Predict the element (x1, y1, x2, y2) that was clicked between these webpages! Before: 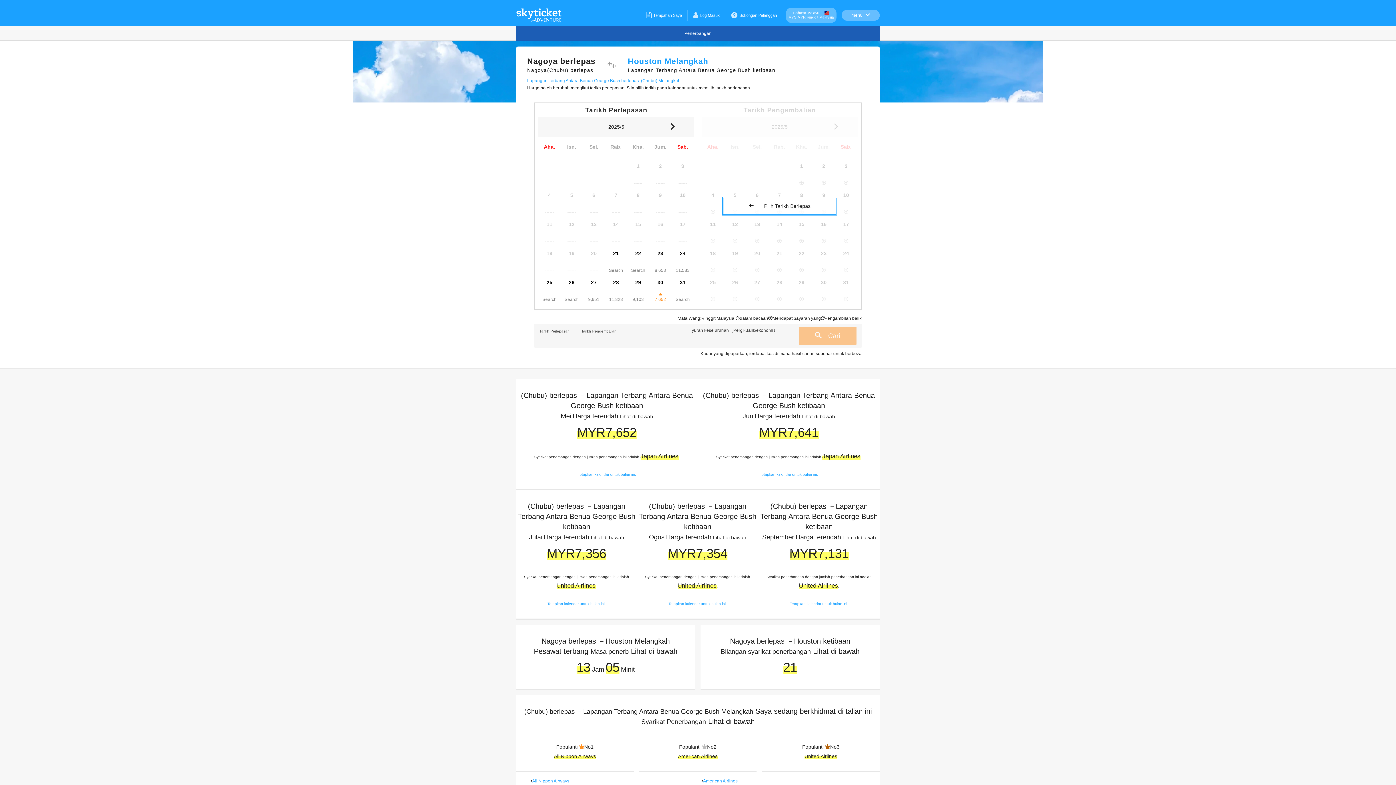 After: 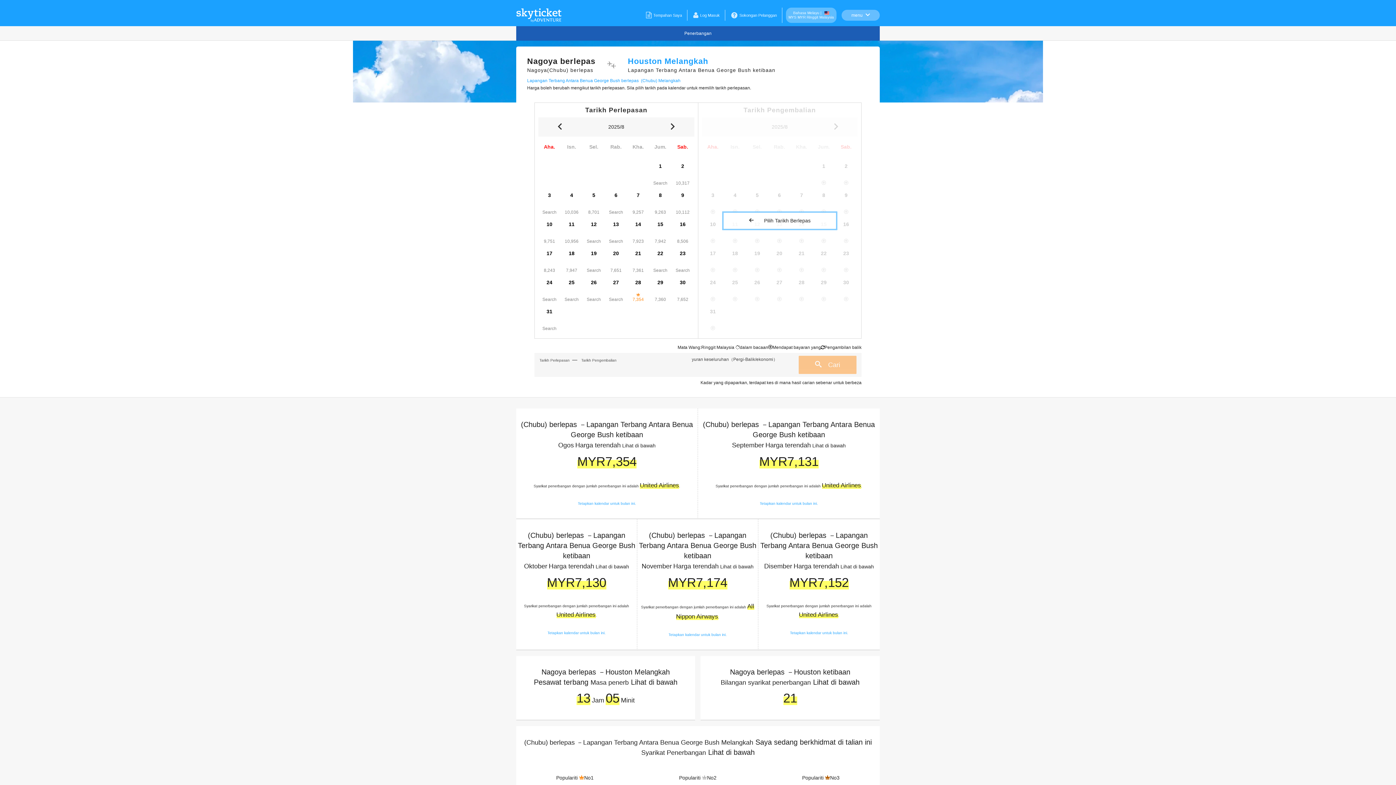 Action: label: Tetapkan kalendar untuk bulan ini. bbox: (668, 602, 726, 606)